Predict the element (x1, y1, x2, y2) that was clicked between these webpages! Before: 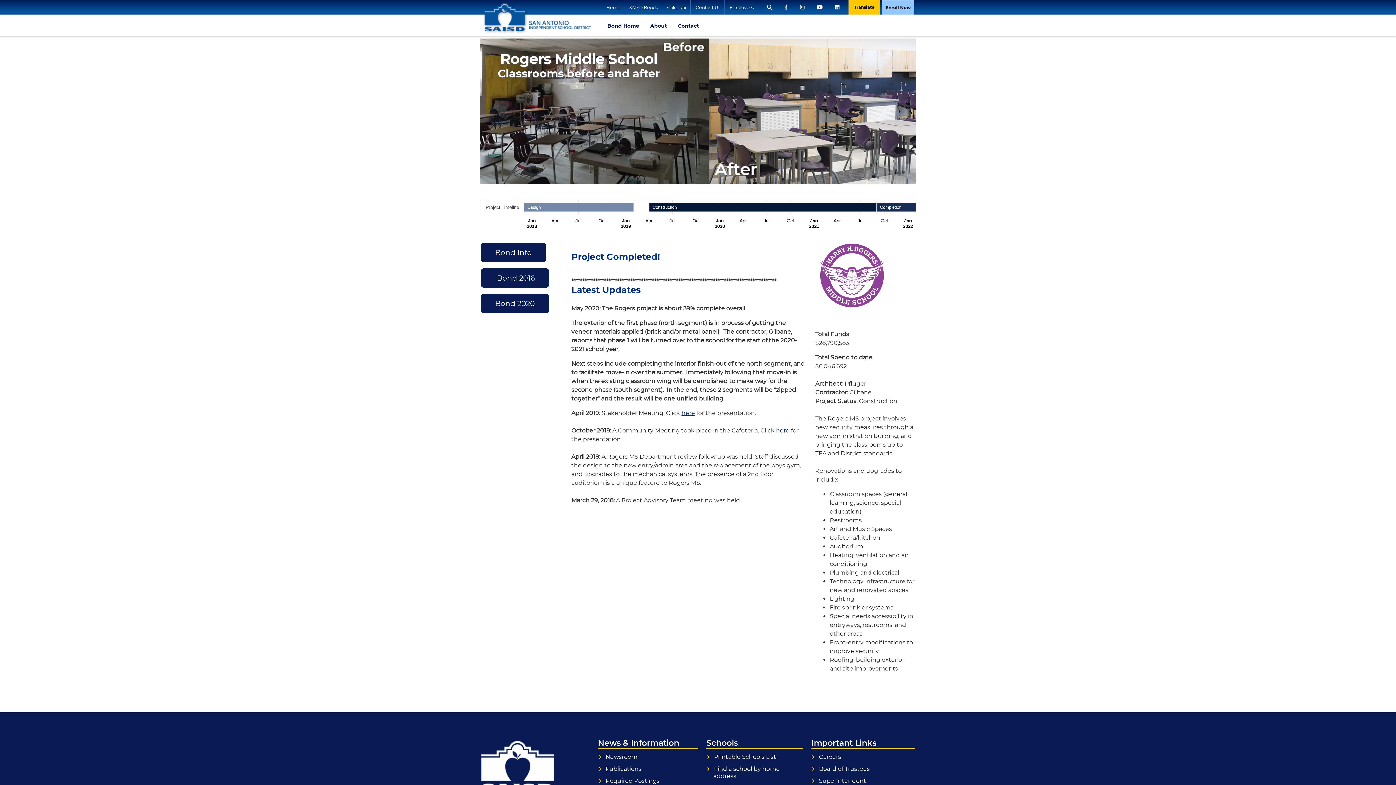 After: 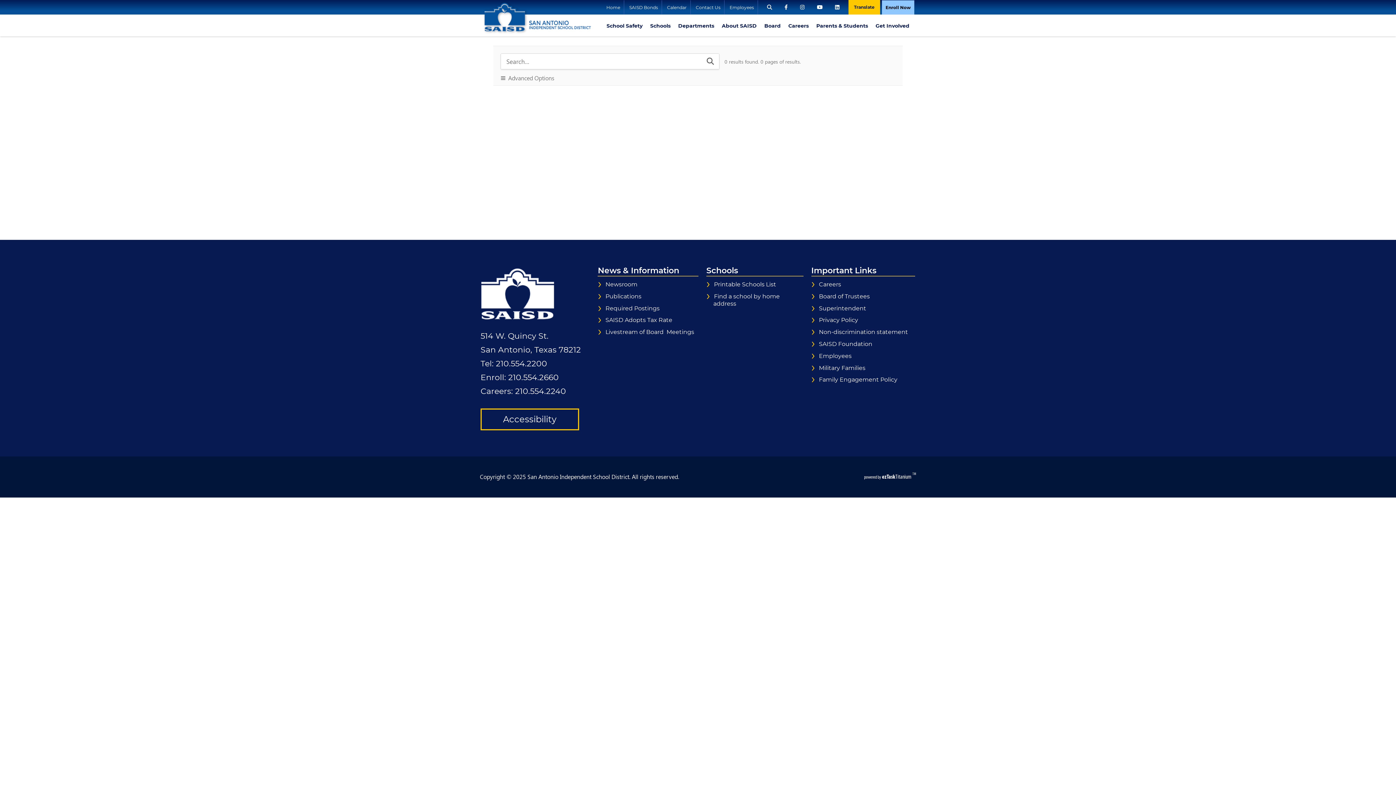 Action: label: Search bbox: (765, 0, 774, 20)